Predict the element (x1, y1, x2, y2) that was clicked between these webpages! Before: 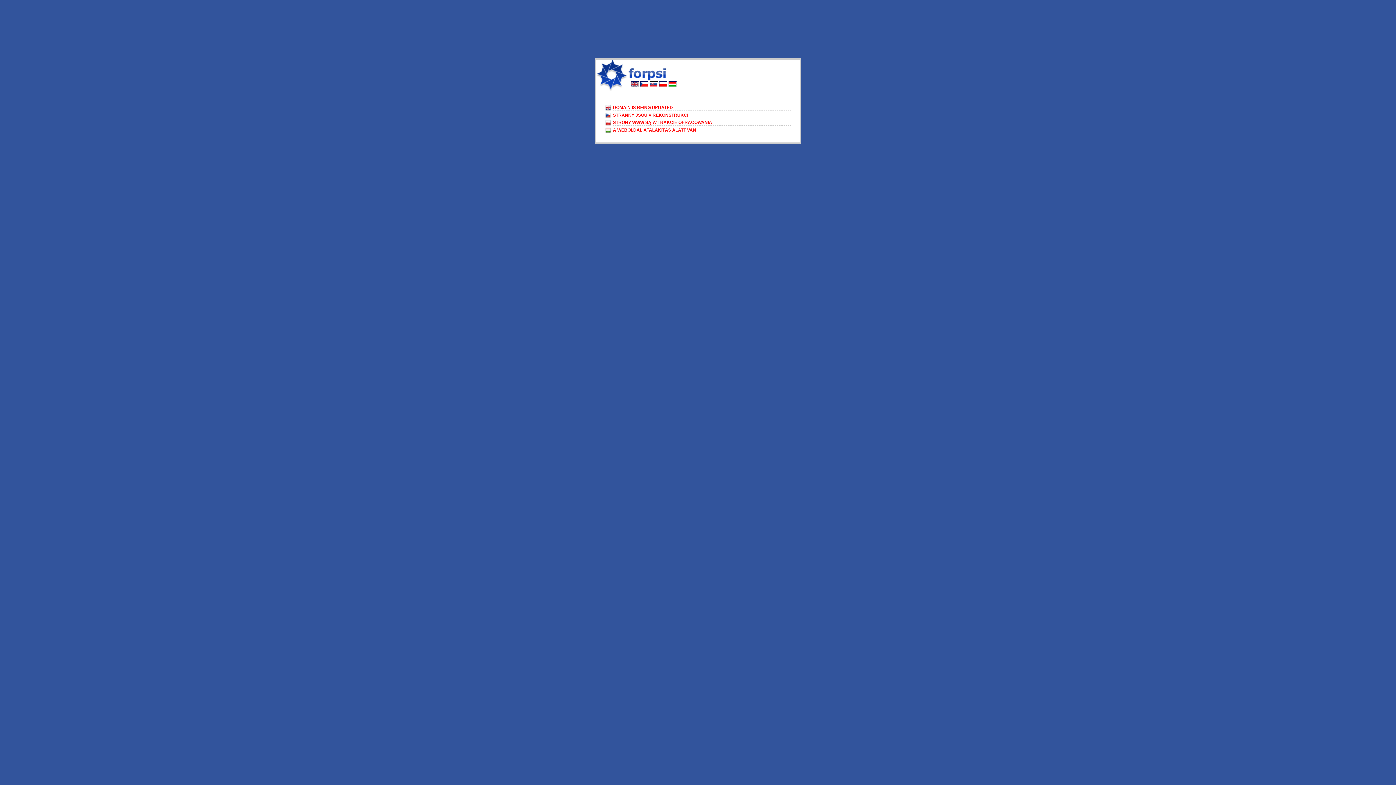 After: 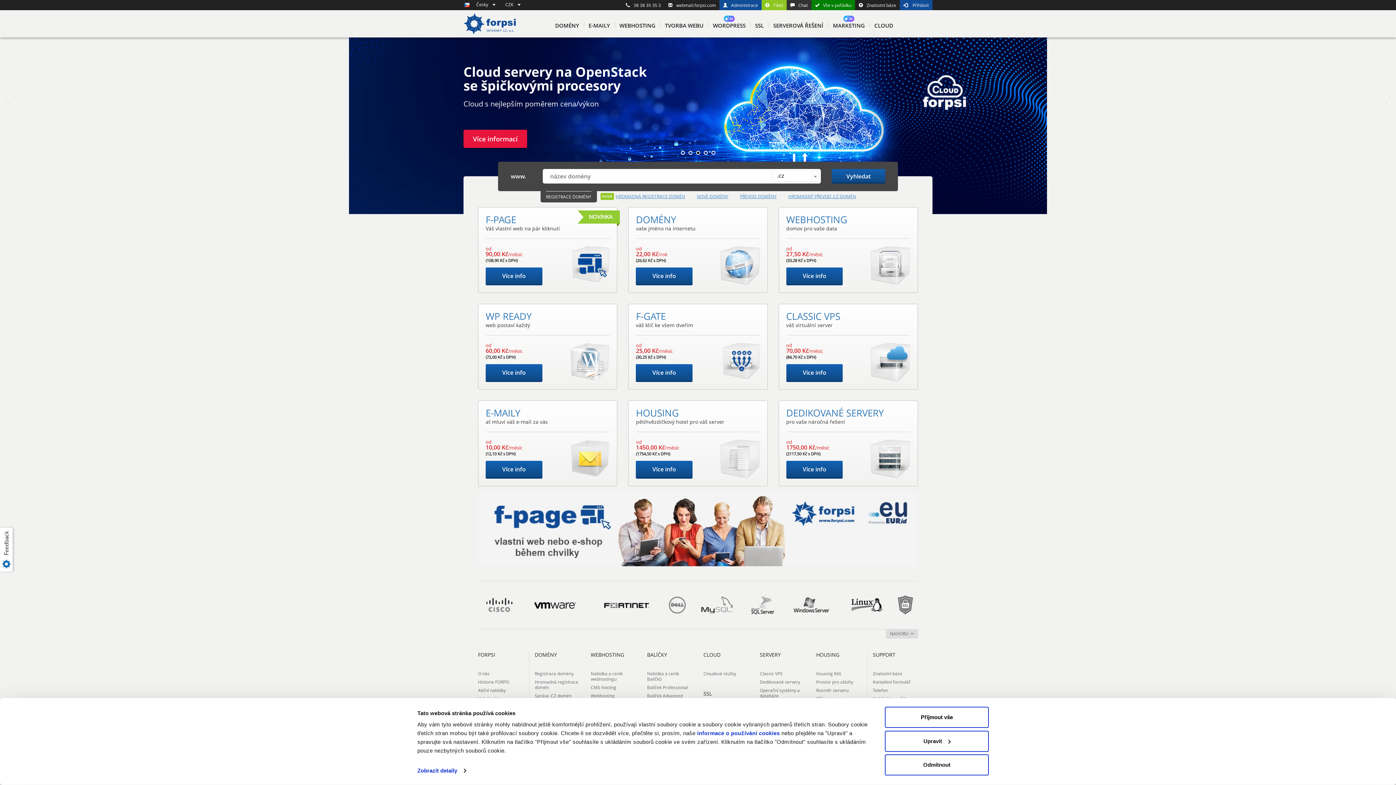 Action: bbox: (640, 82, 648, 88)